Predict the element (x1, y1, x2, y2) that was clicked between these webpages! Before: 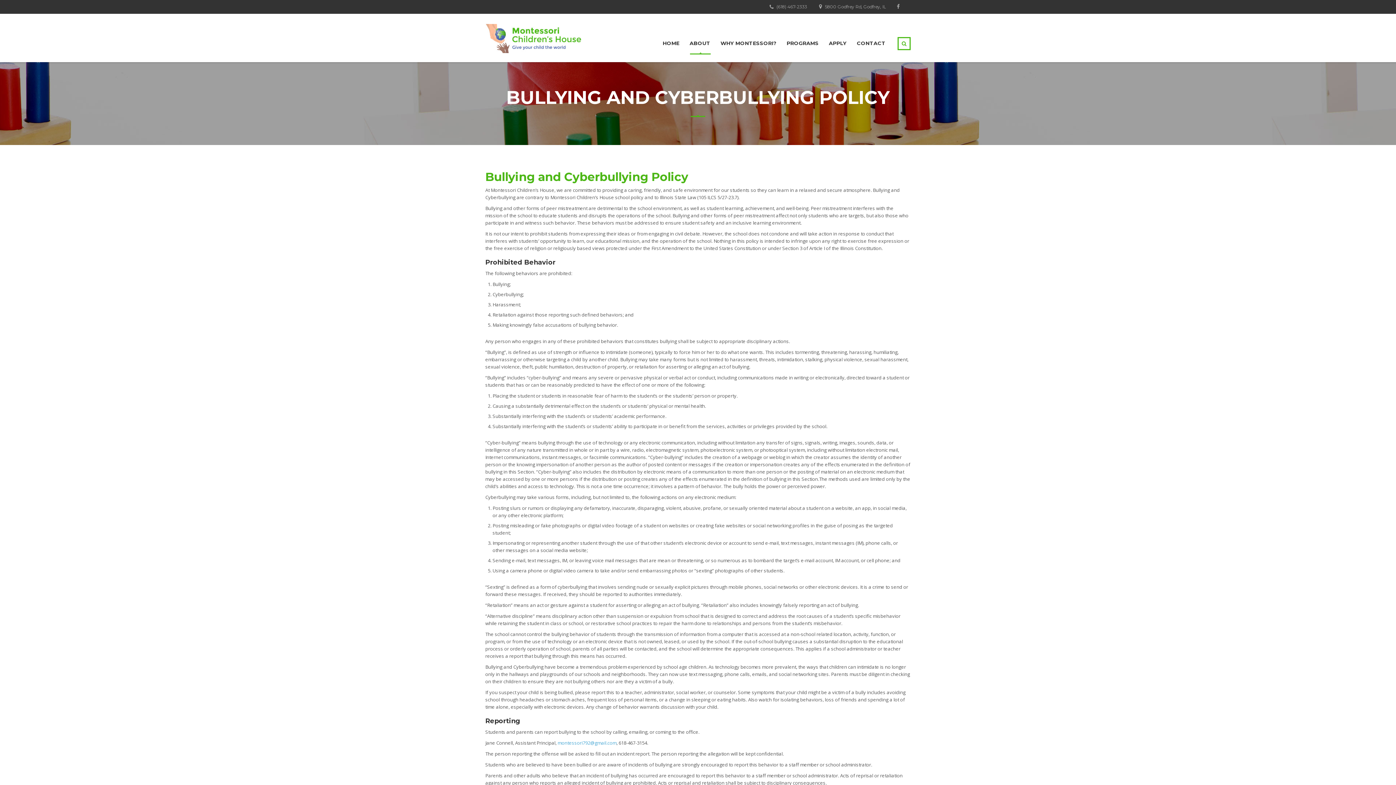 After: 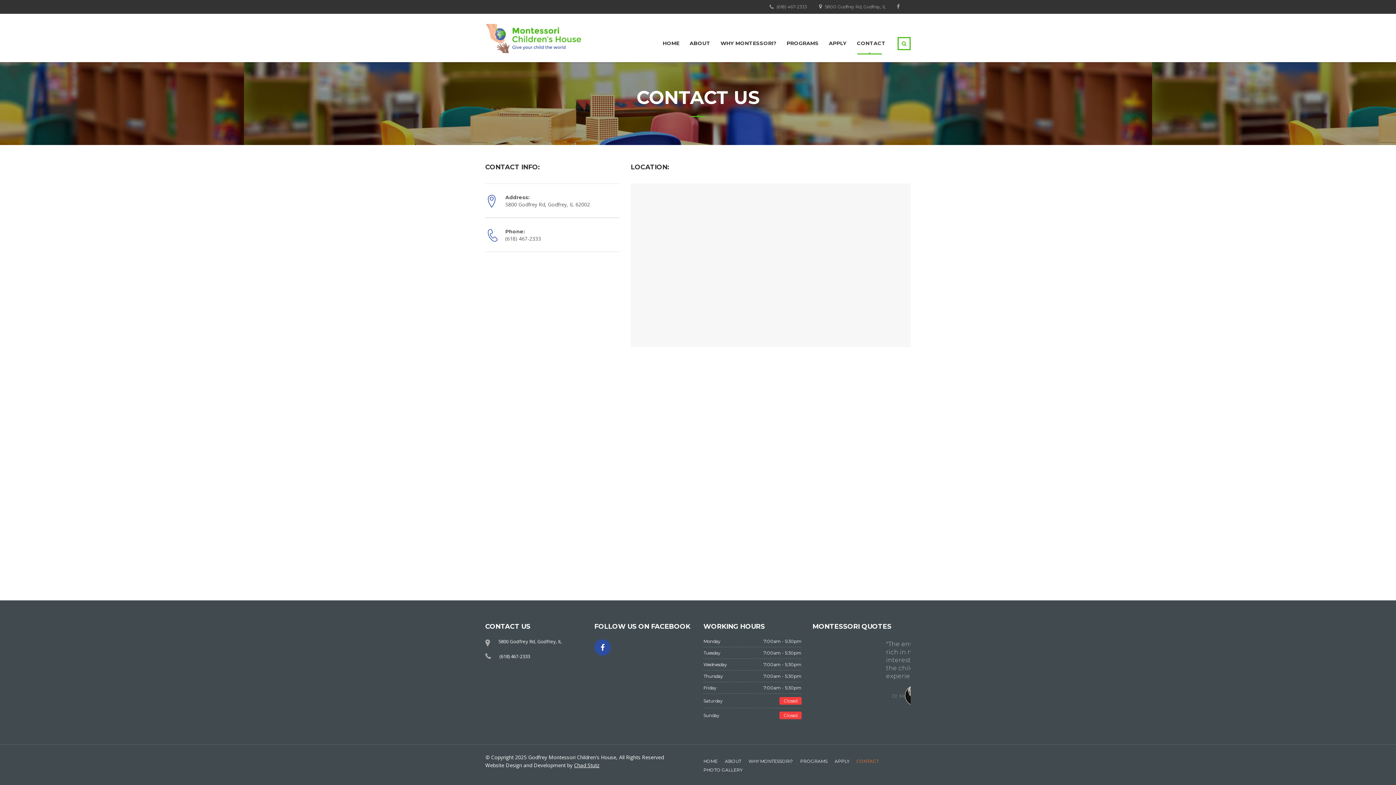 Action: label: CONTACT bbox: (857, 37, 885, 49)